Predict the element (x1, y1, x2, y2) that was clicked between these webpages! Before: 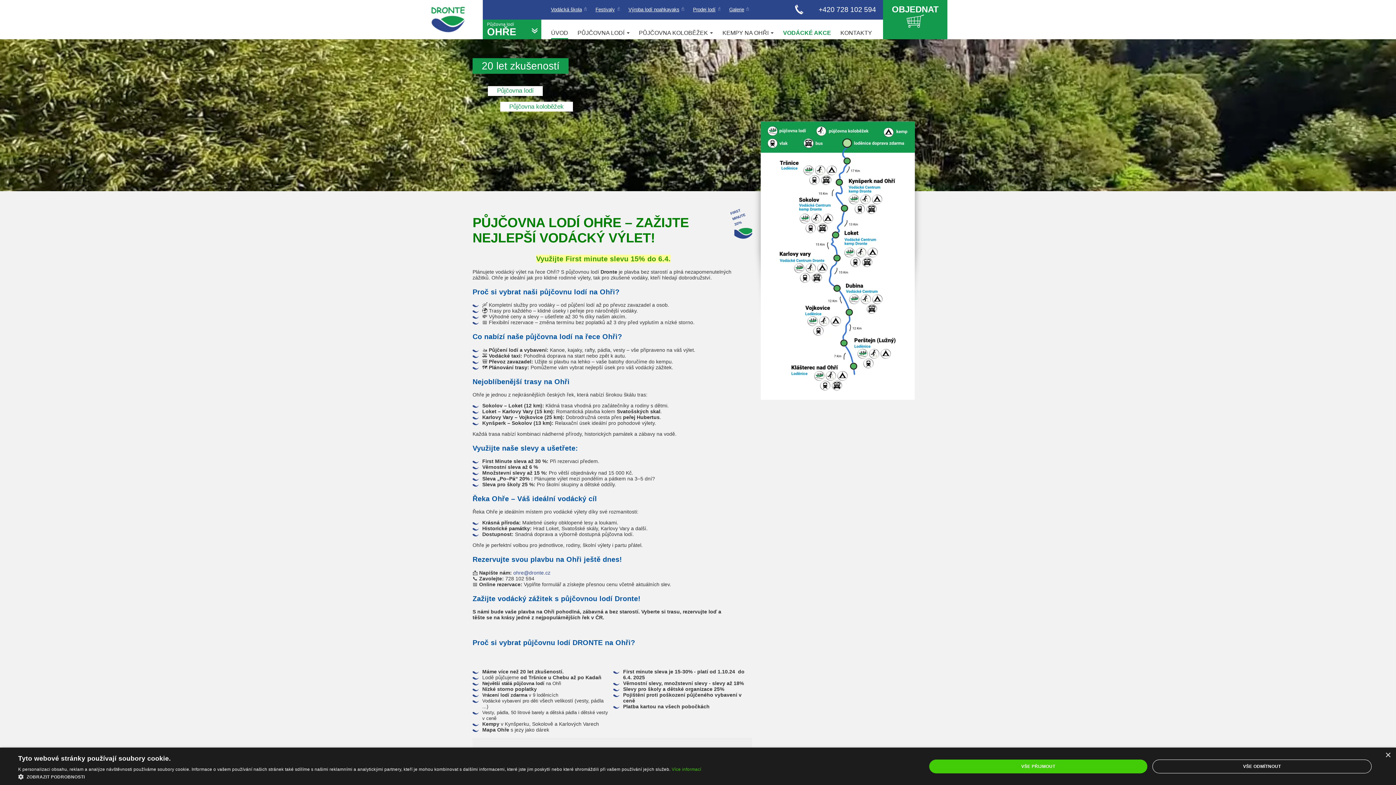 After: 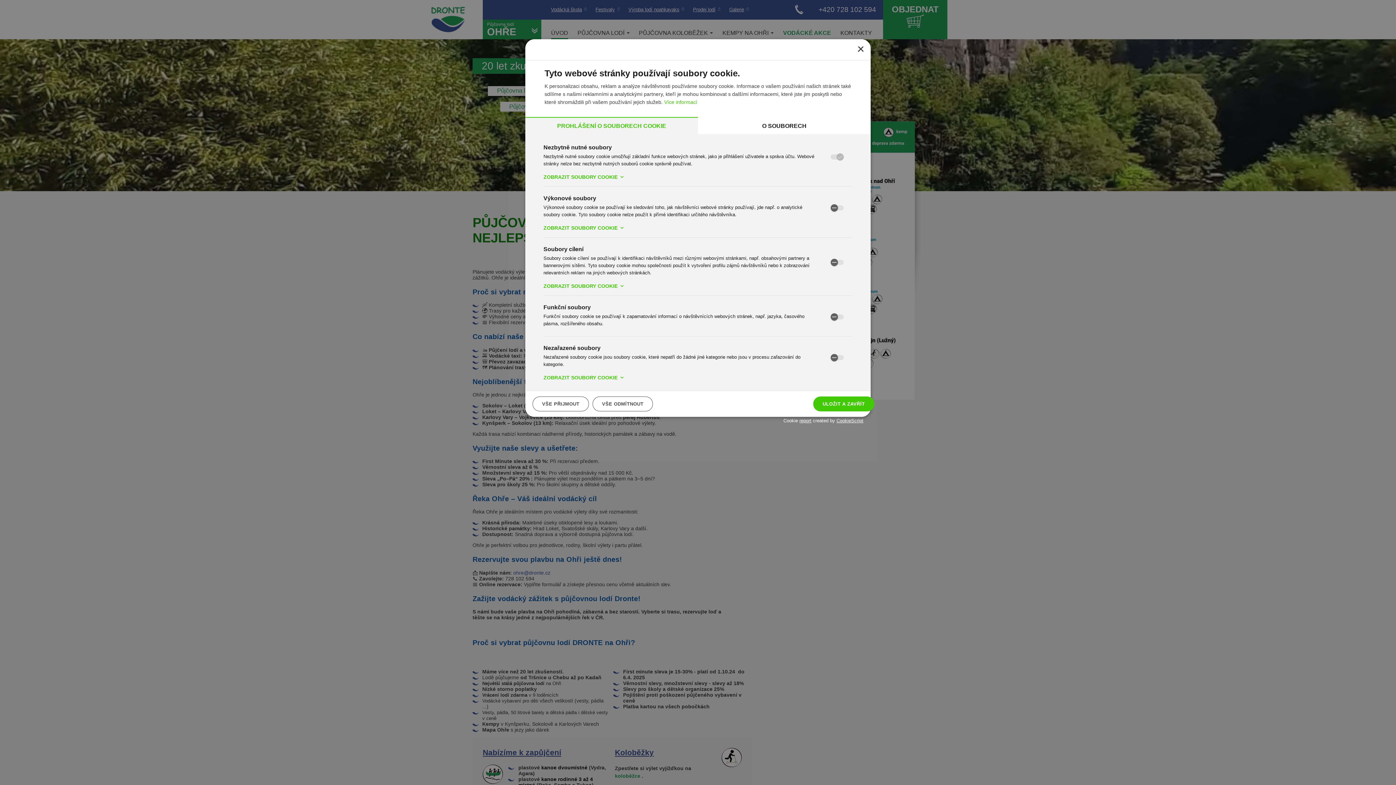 Action: bbox: (18, 773, 701, 780) label:  ZOBRAZIT PODROBNOSTI